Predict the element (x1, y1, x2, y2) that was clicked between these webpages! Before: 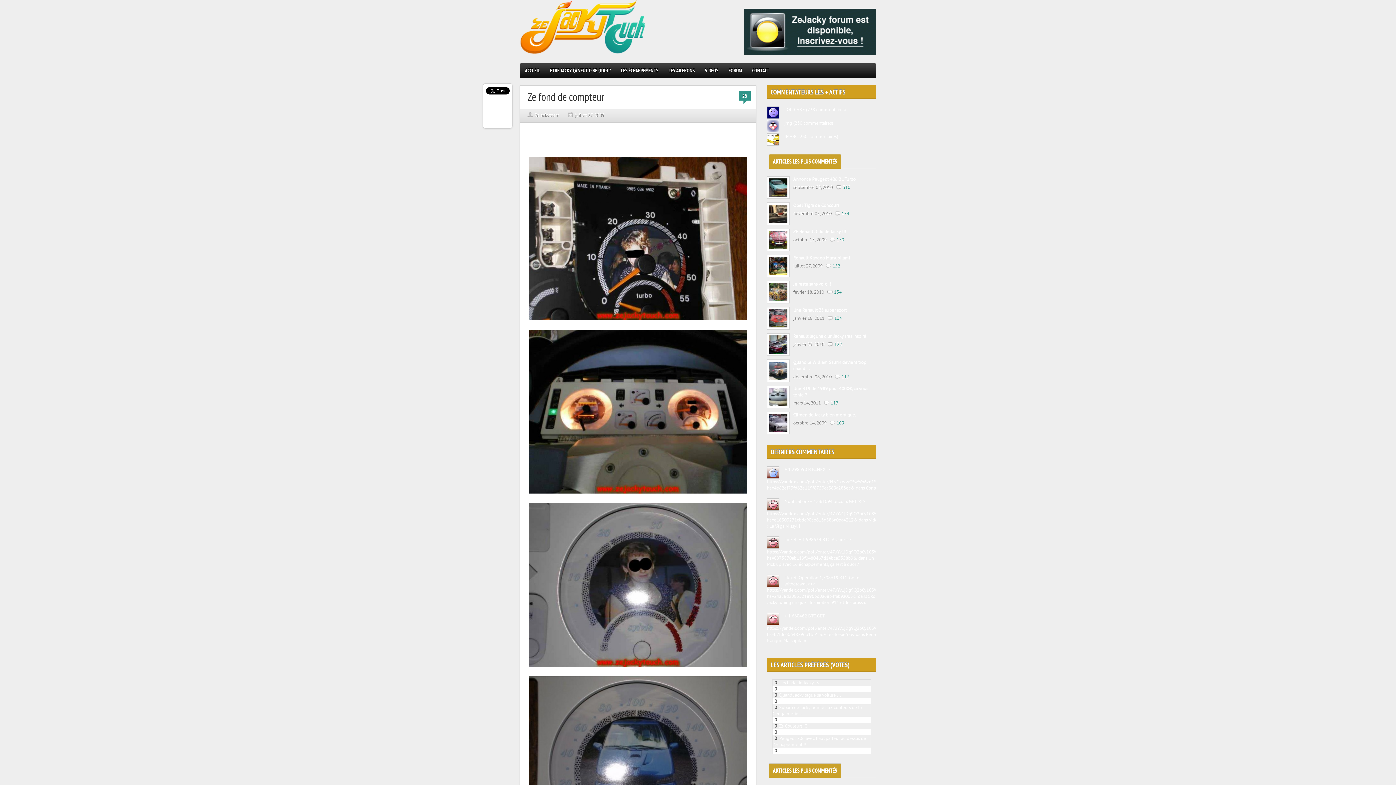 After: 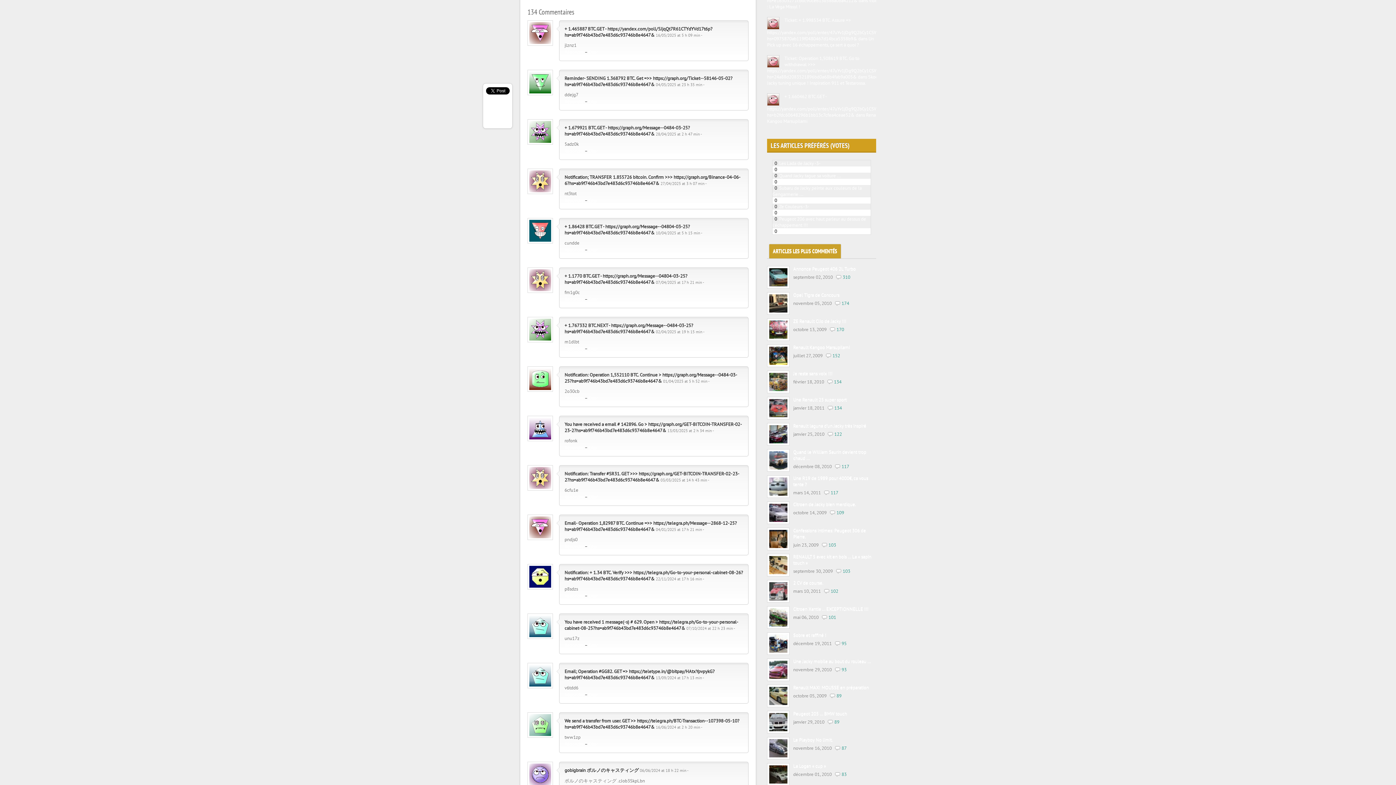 Action: label: 134 bbox: (834, 289, 841, 295)